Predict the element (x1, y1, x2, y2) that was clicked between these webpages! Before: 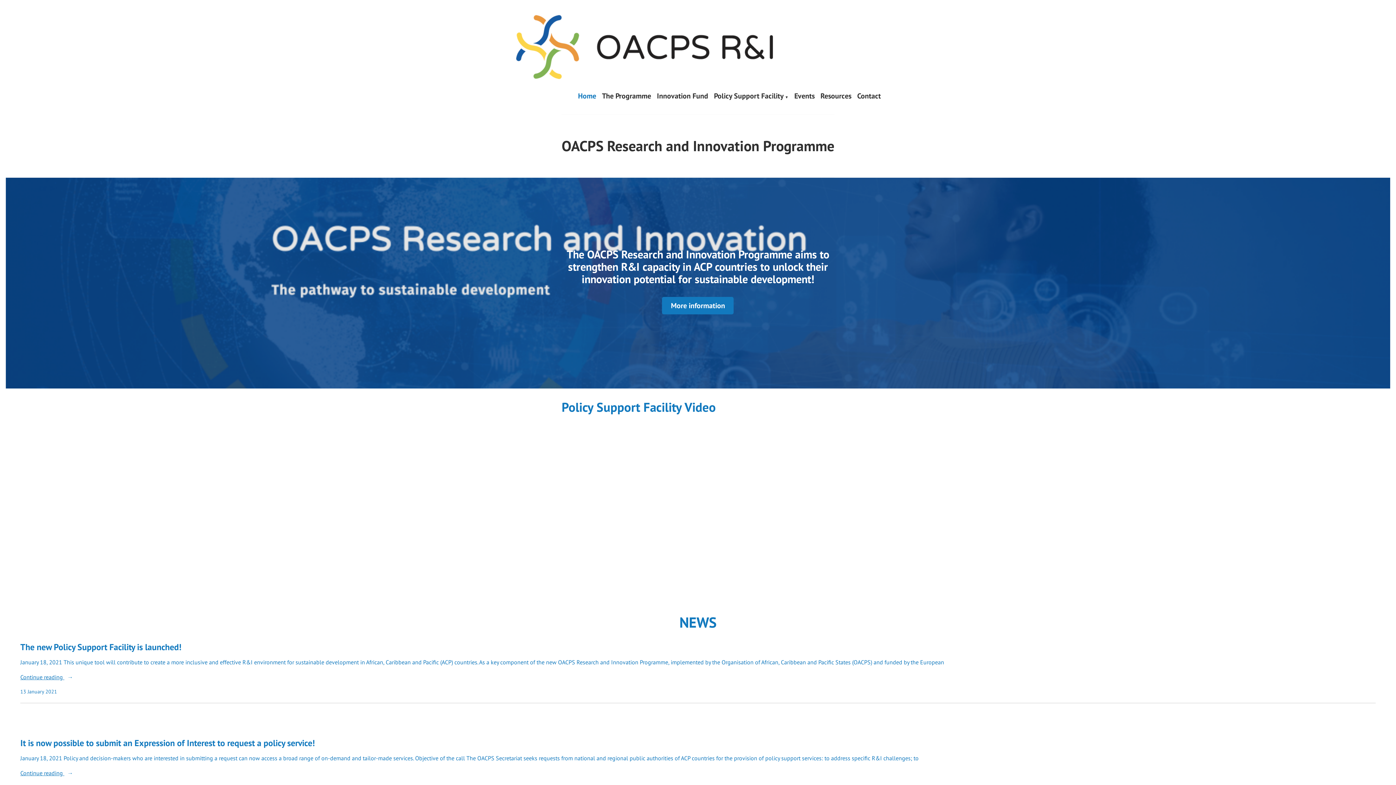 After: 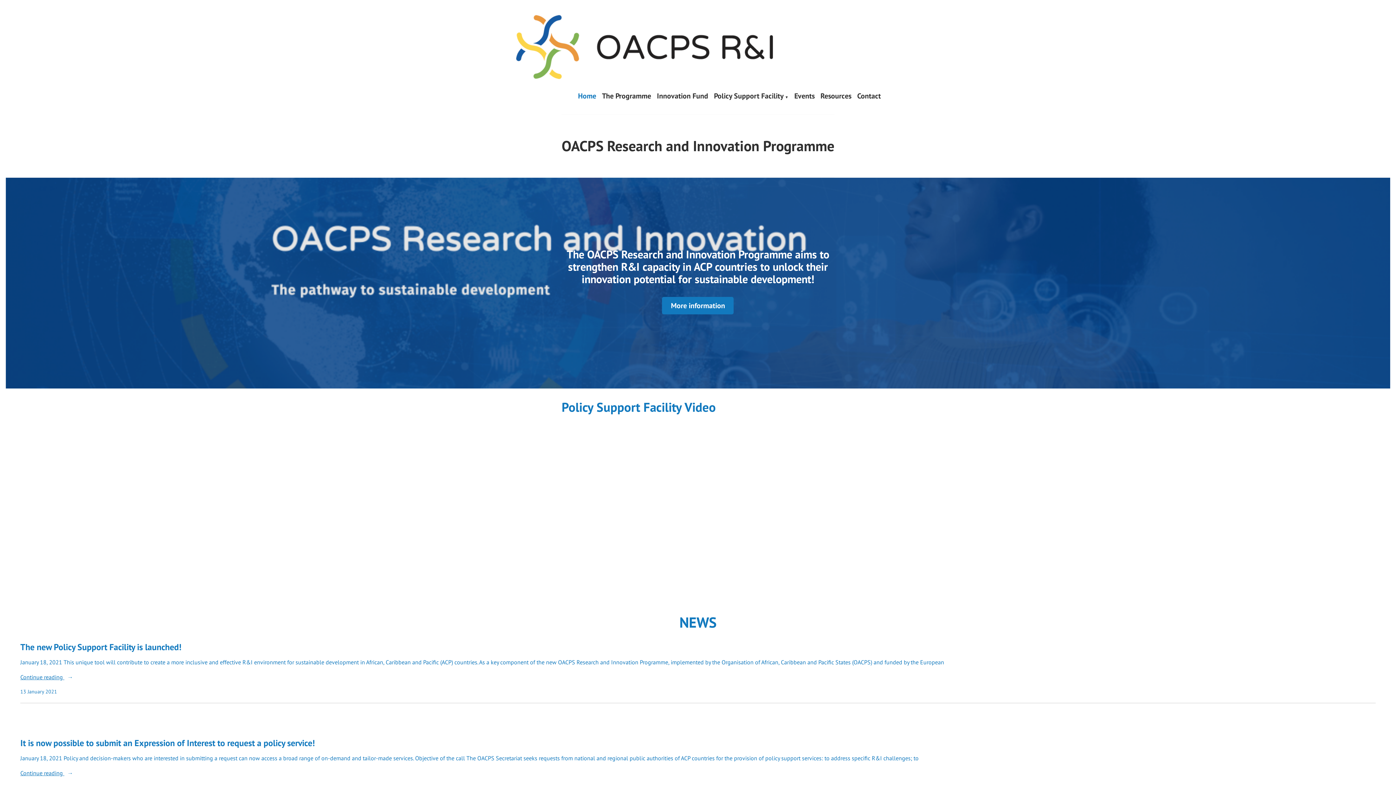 Action: bbox: (515, 42, 786, 52)